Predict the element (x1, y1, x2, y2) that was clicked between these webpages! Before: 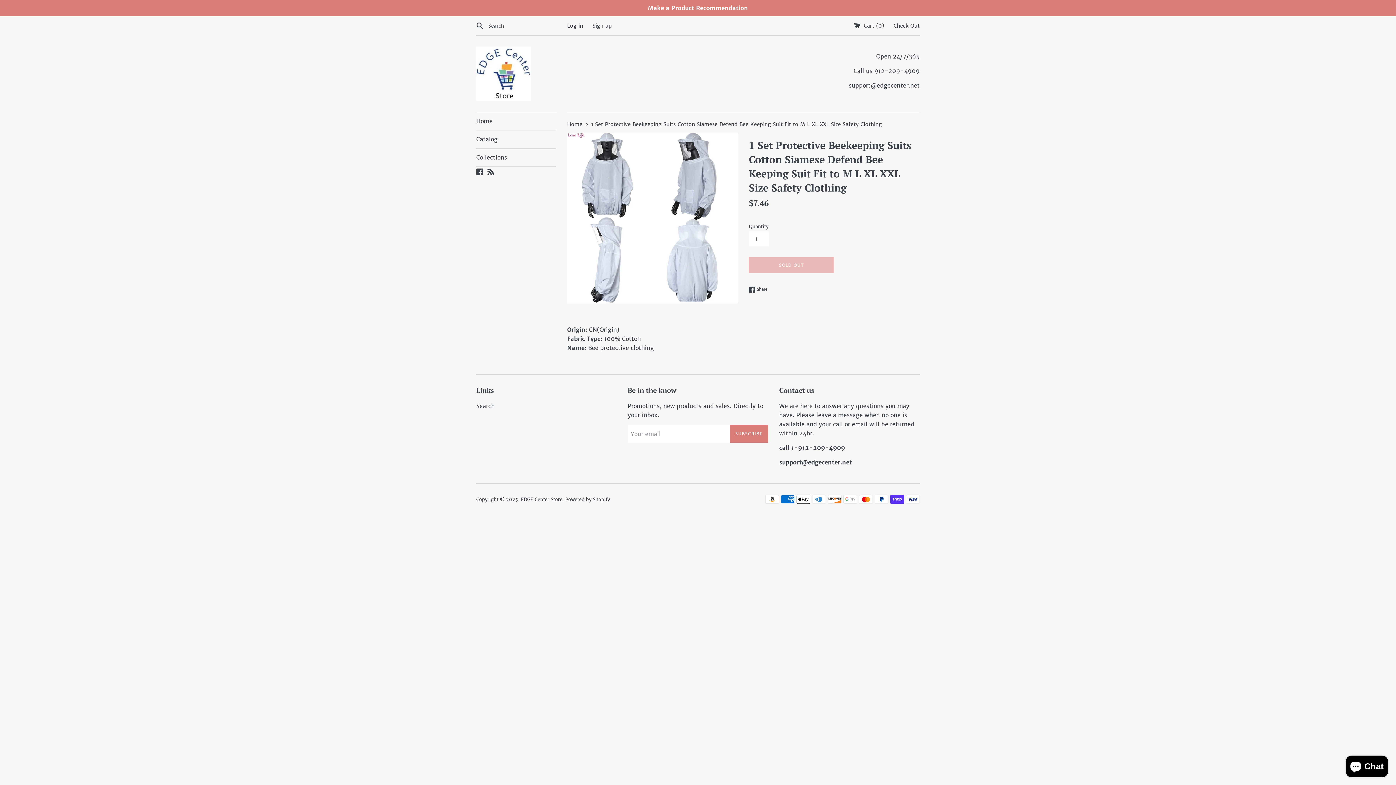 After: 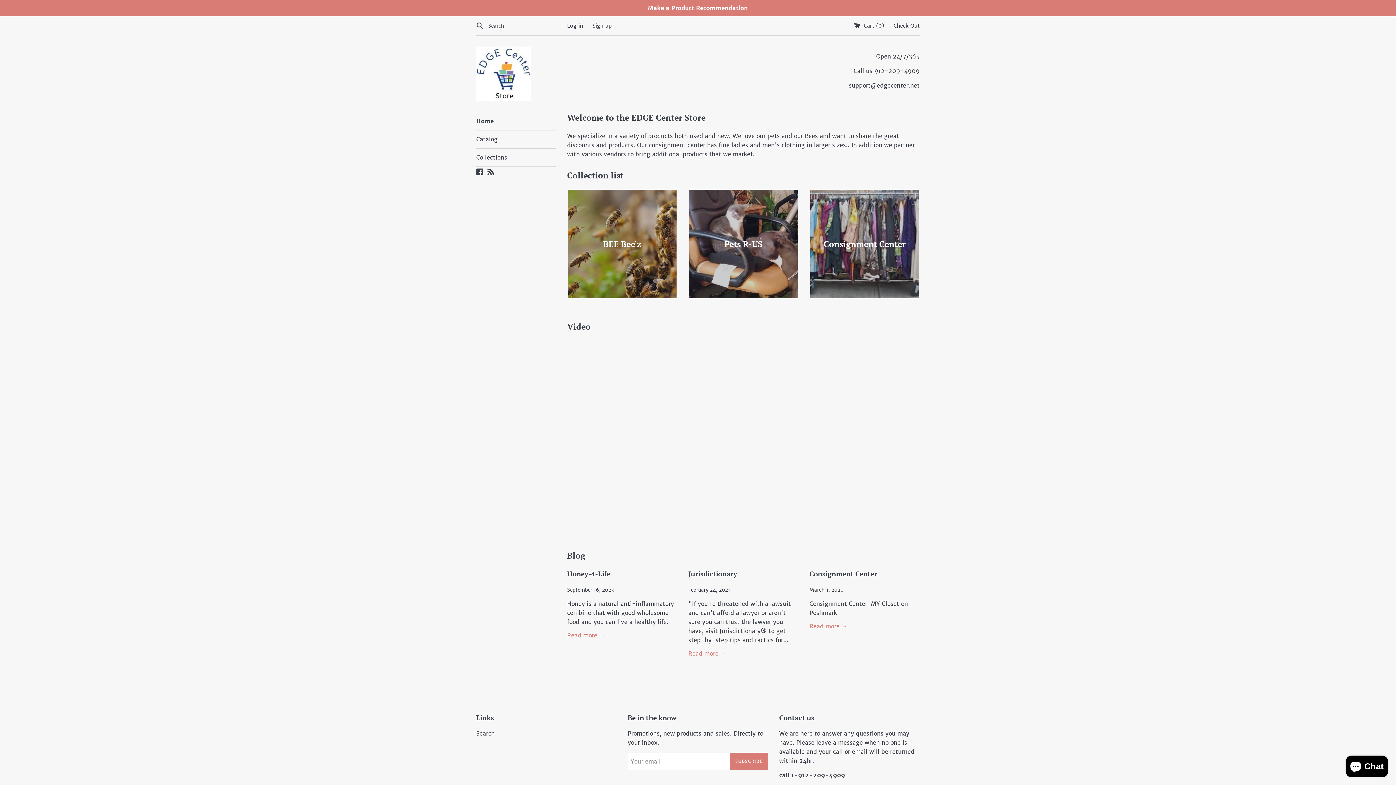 Action: bbox: (476, 46, 530, 101)